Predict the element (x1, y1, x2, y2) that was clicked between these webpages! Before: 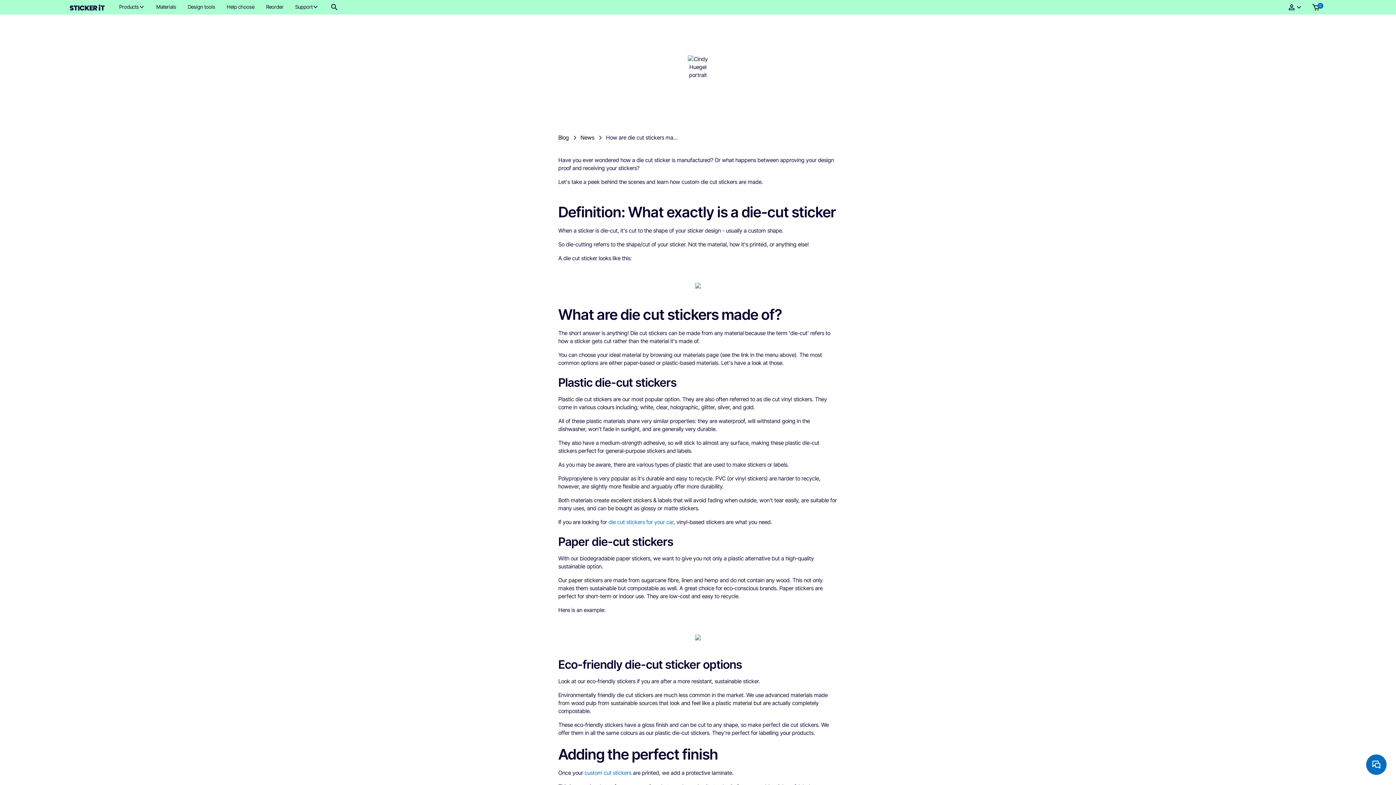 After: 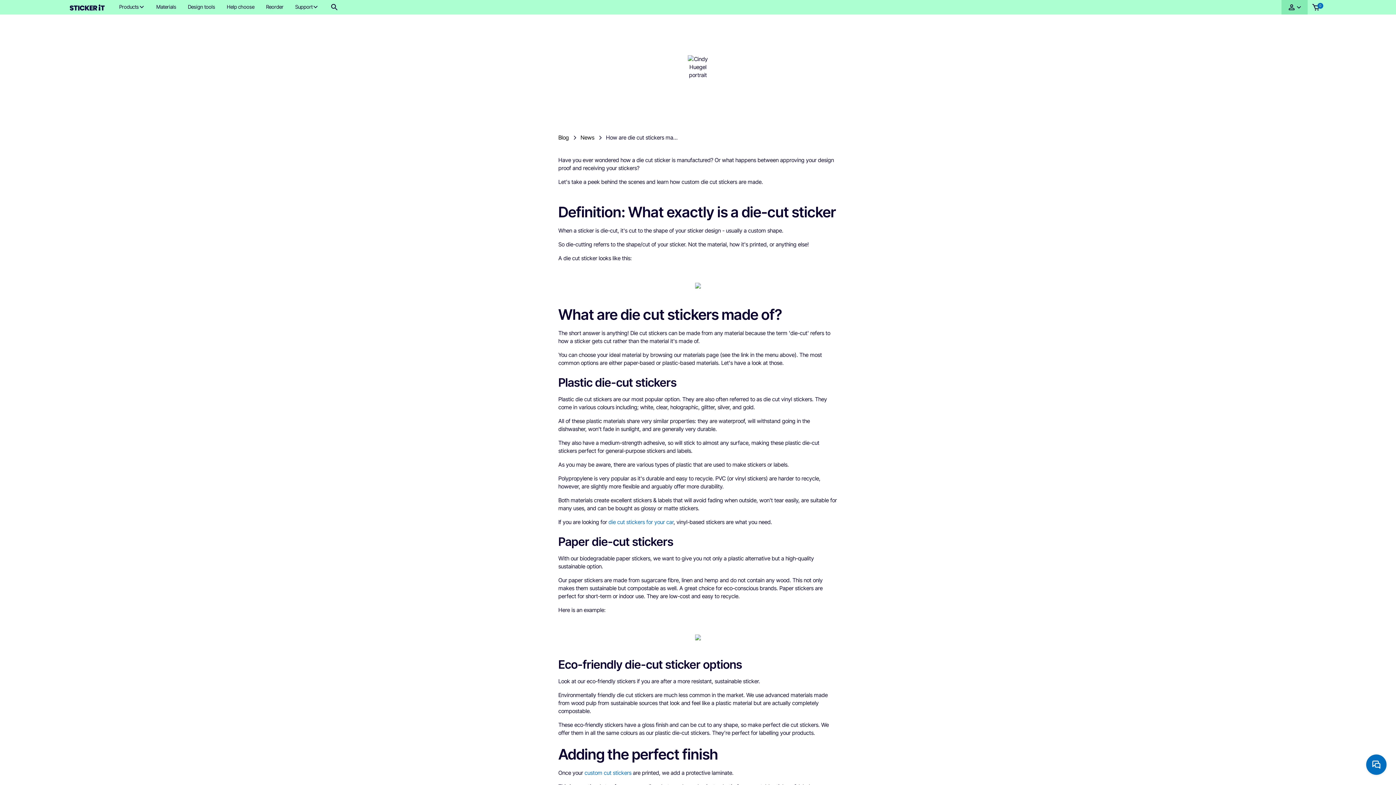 Action: bbox: (1281, 0, 1307, 14)